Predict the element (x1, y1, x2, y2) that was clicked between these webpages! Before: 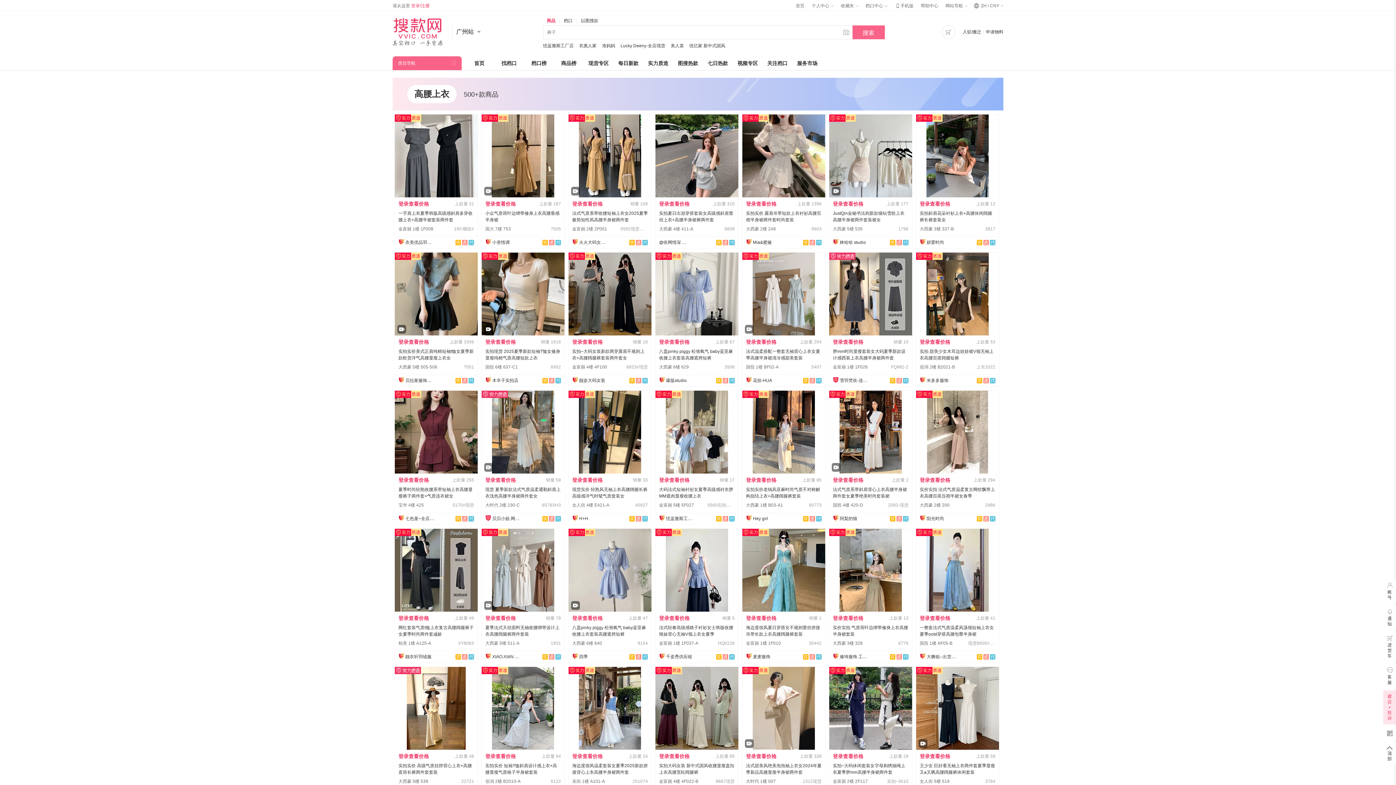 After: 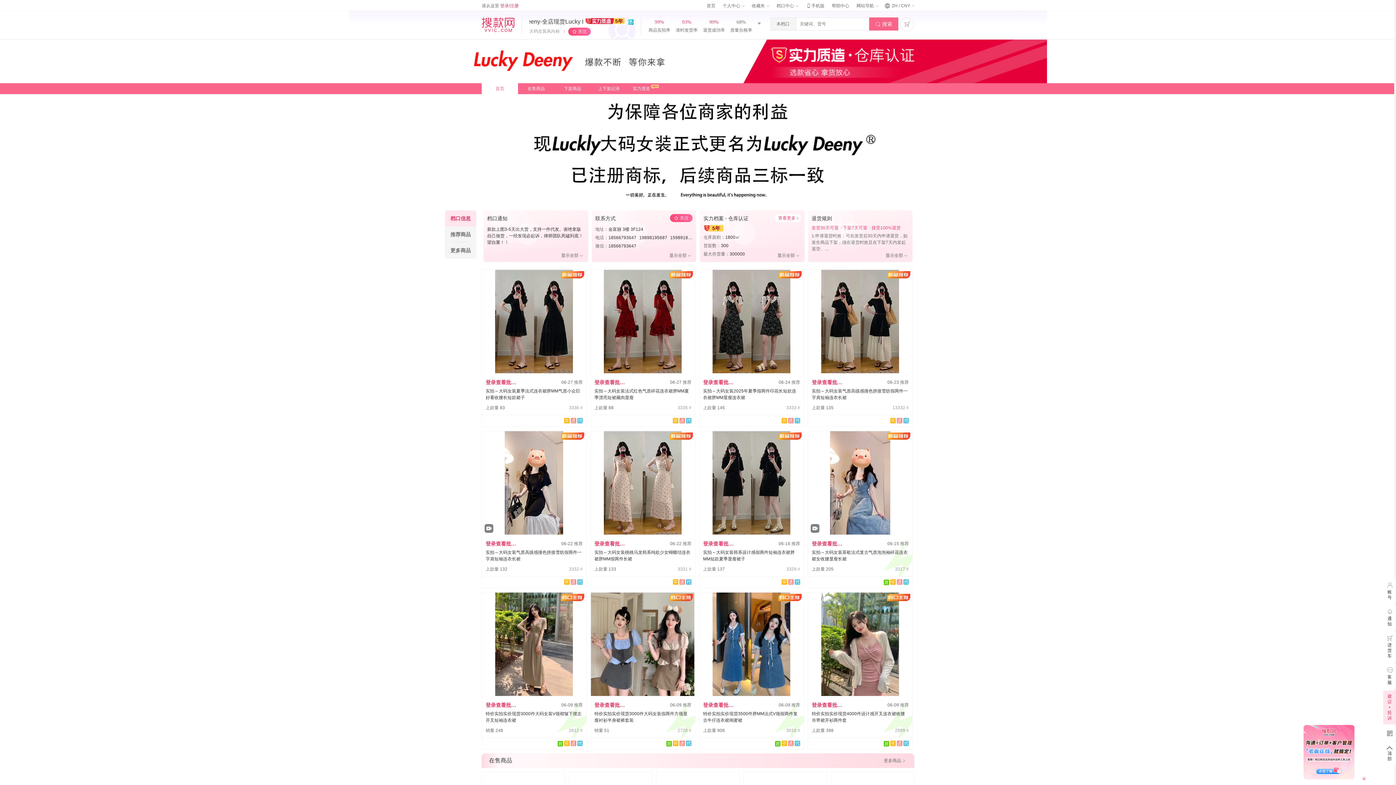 Action: bbox: (620, 41, 670, 50) label: Lucky Deeny-全店现货